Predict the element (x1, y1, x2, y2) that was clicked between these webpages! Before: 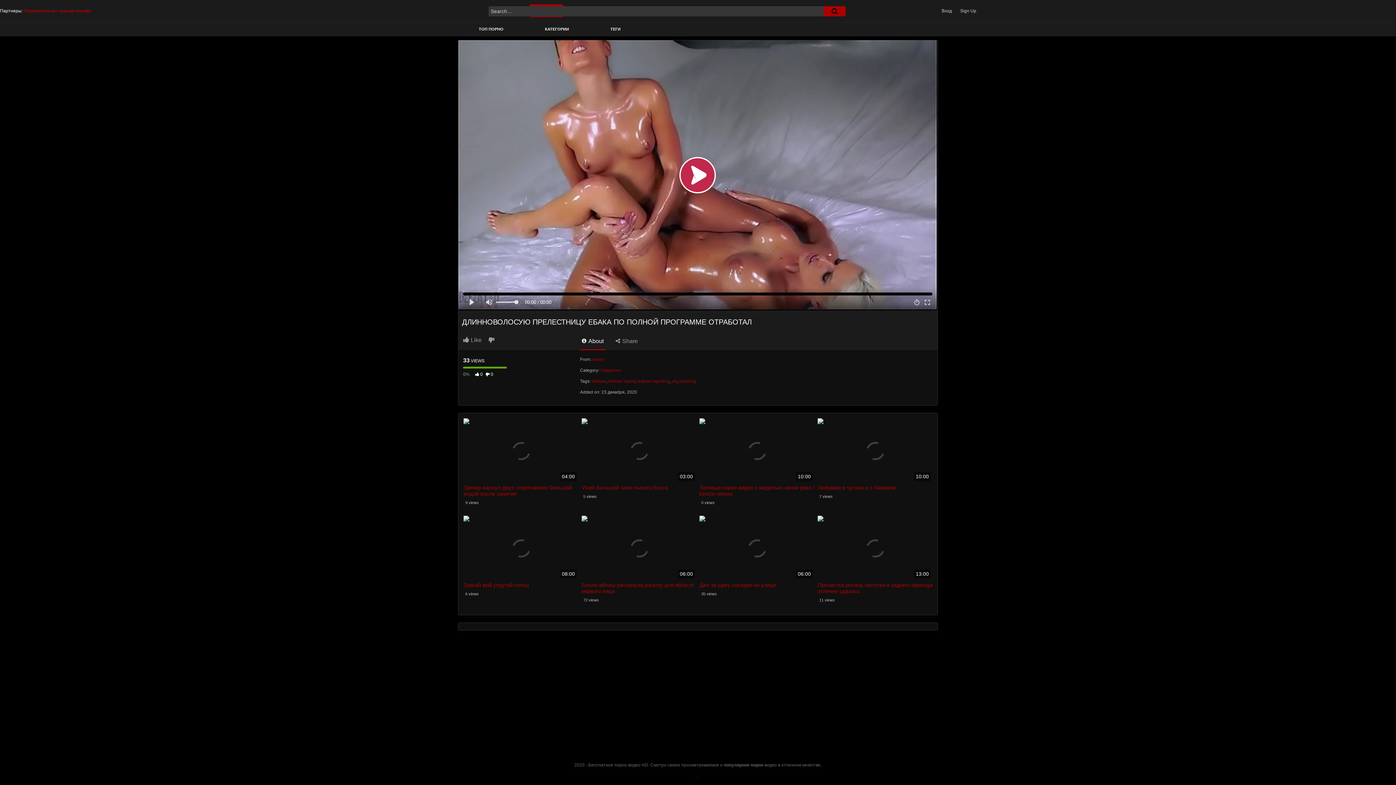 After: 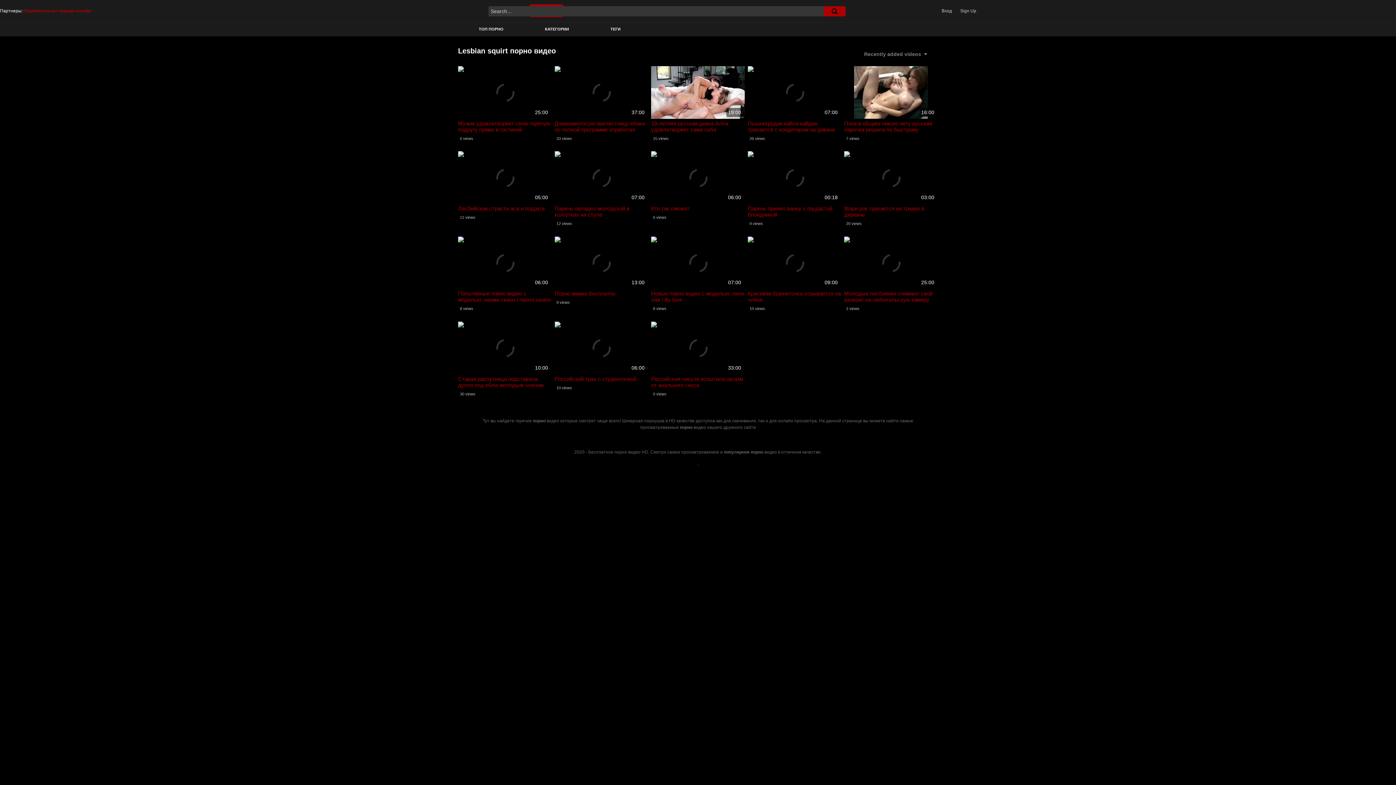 Action: bbox: (608, 379, 635, 384) label: lesbian squirt